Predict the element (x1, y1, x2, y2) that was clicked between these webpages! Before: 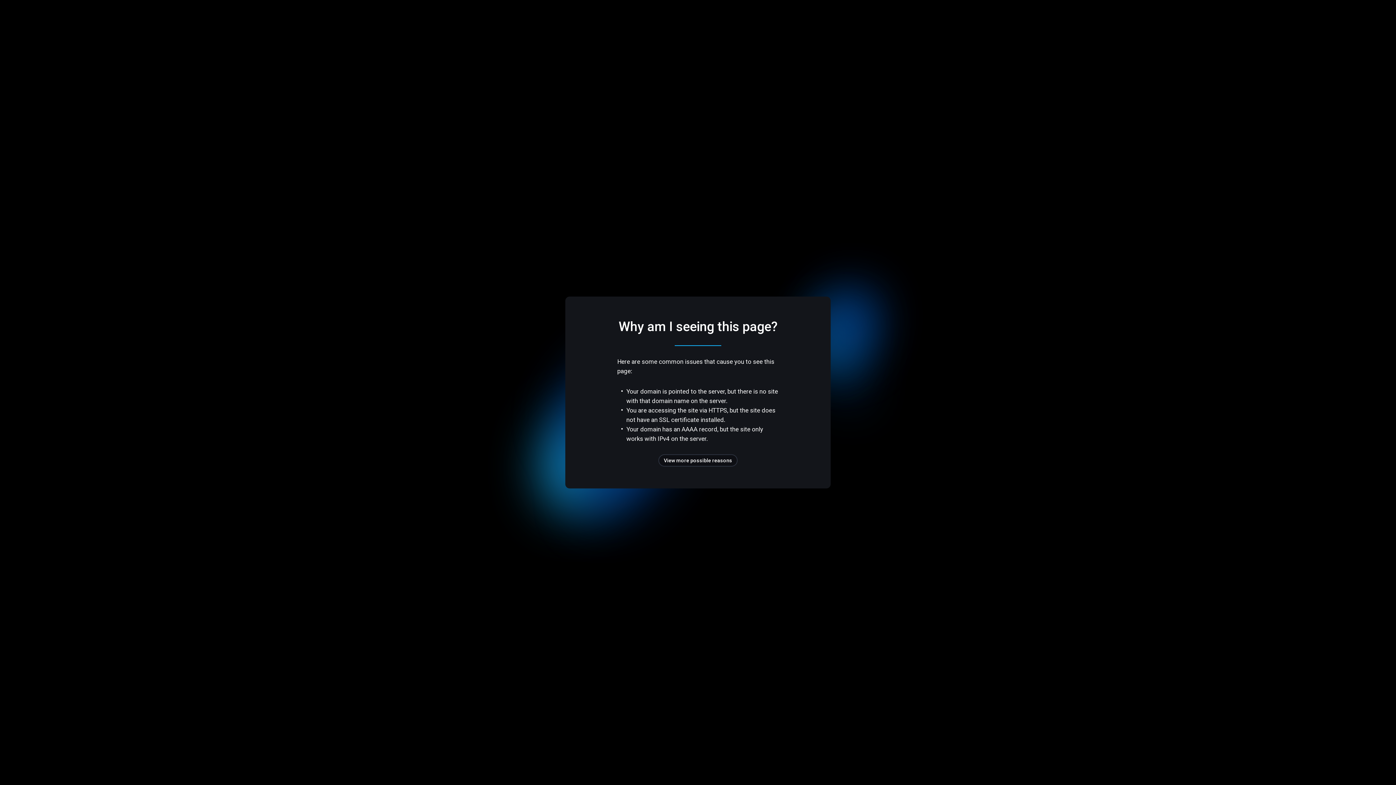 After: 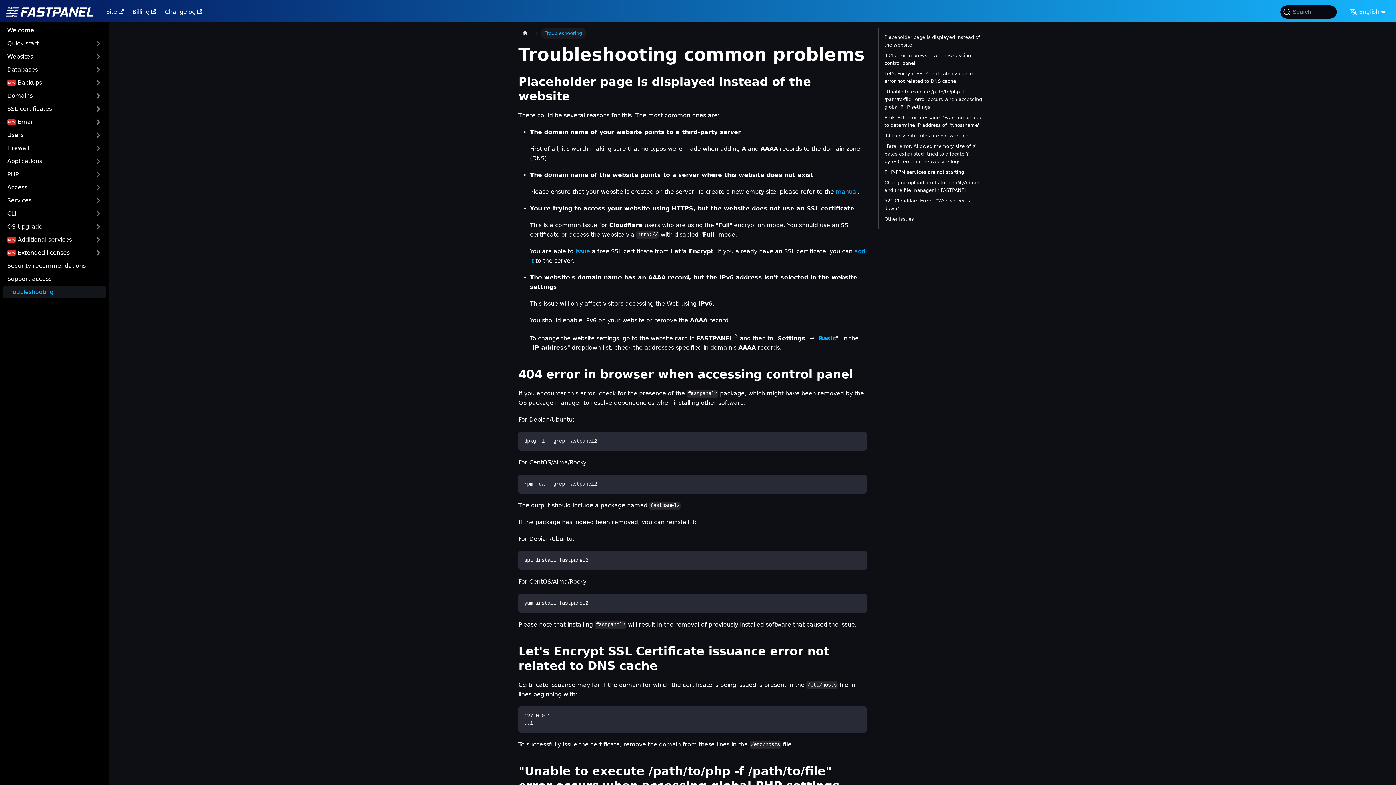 Action: label: View more possible reasons bbox: (658, 454, 737, 466)